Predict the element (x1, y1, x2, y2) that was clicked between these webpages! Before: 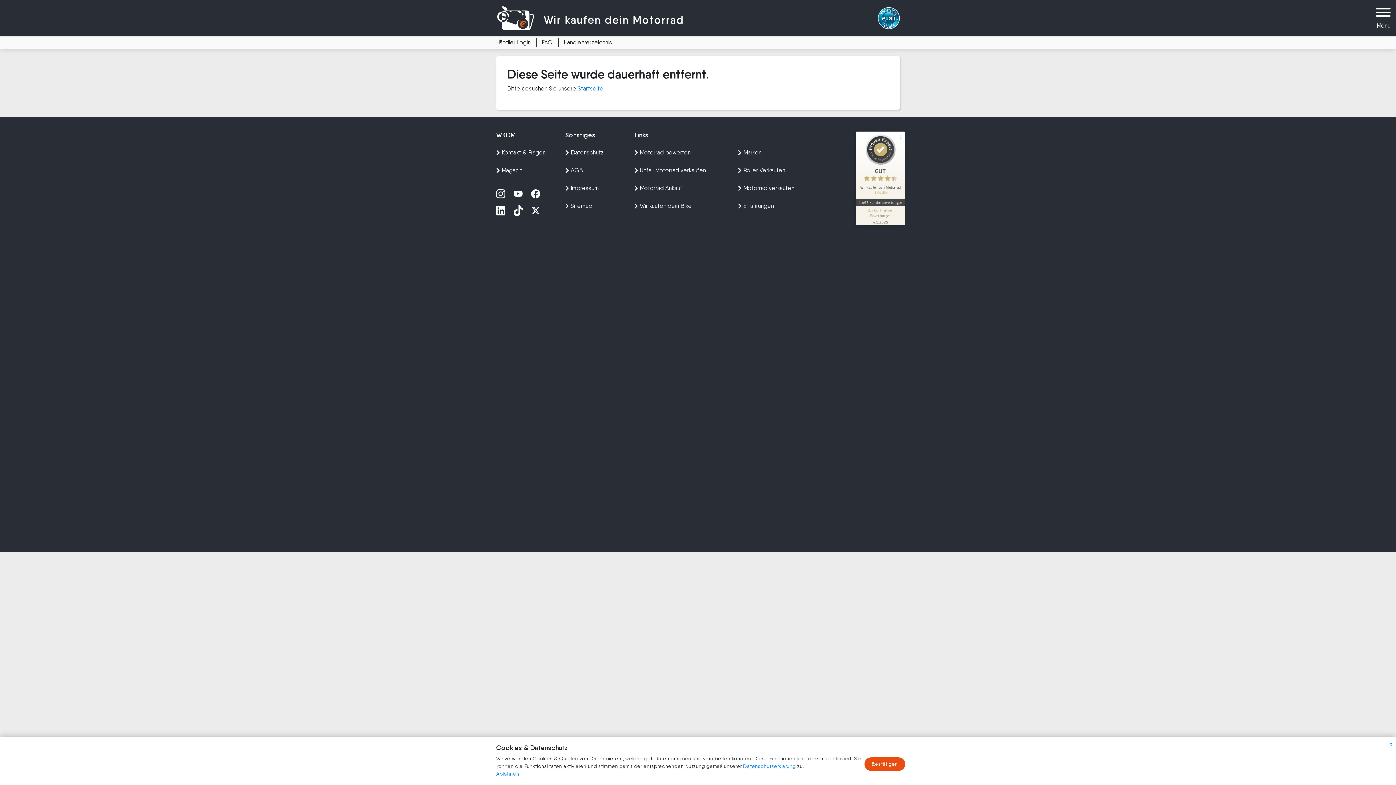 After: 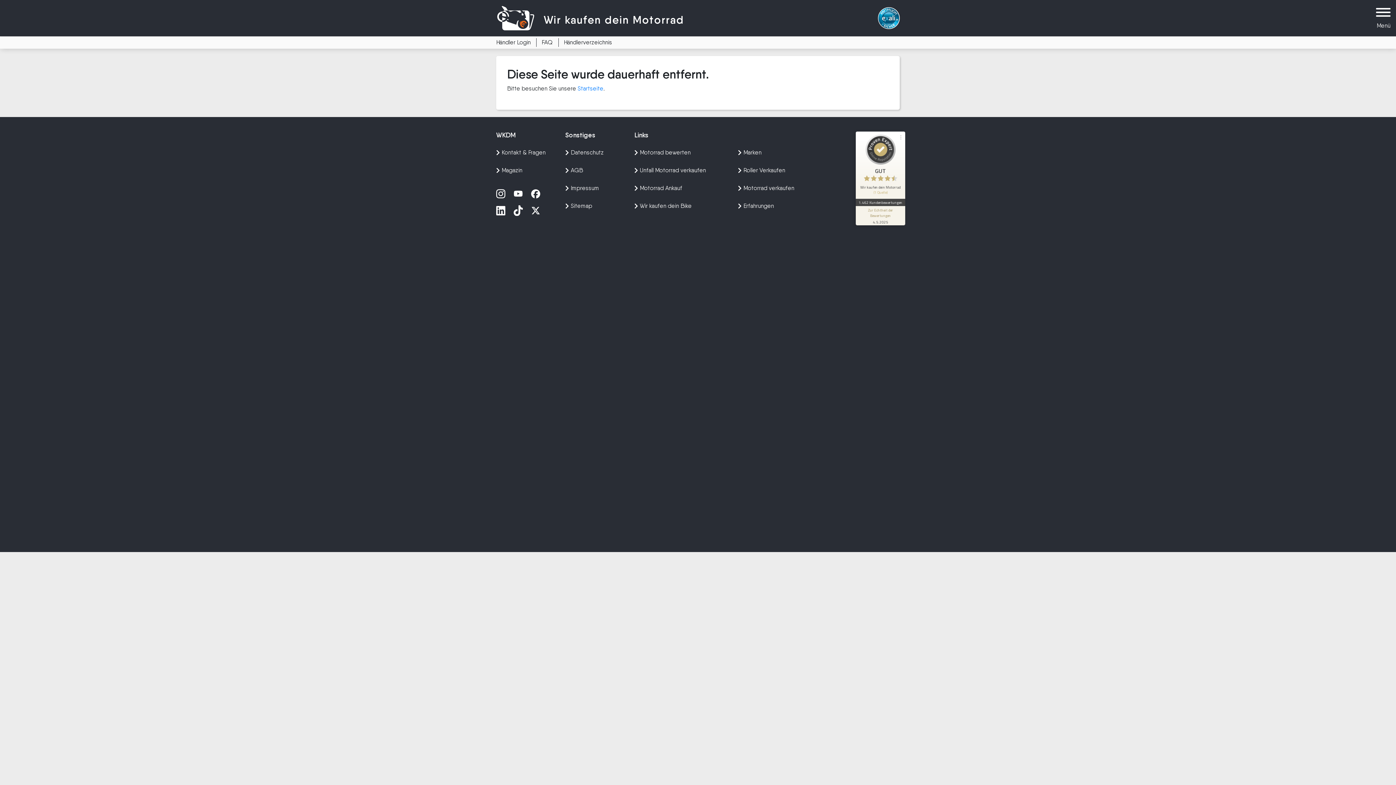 Action: bbox: (1389, 741, 1392, 747) label: X